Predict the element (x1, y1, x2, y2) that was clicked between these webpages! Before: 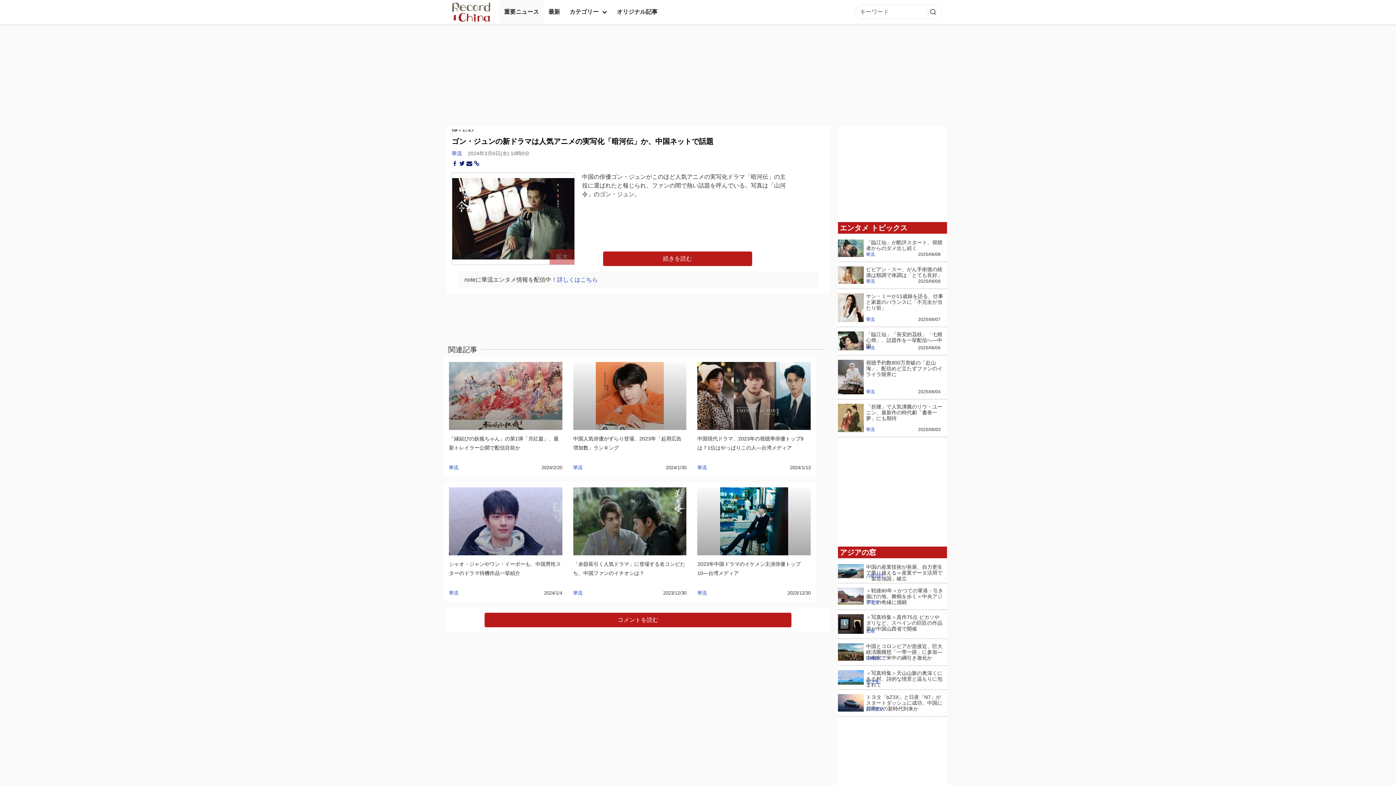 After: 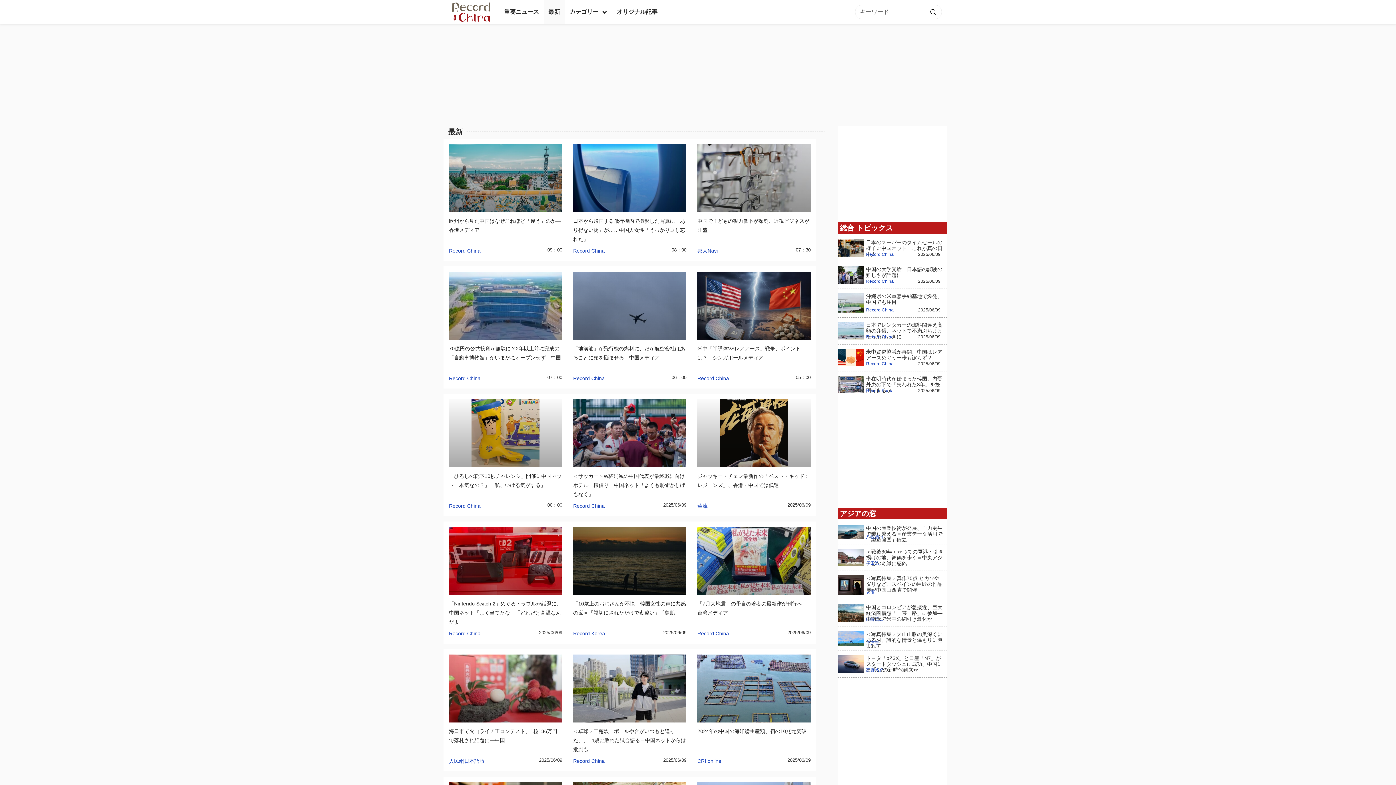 Action: bbox: (543, 0, 564, 24) label: 最新